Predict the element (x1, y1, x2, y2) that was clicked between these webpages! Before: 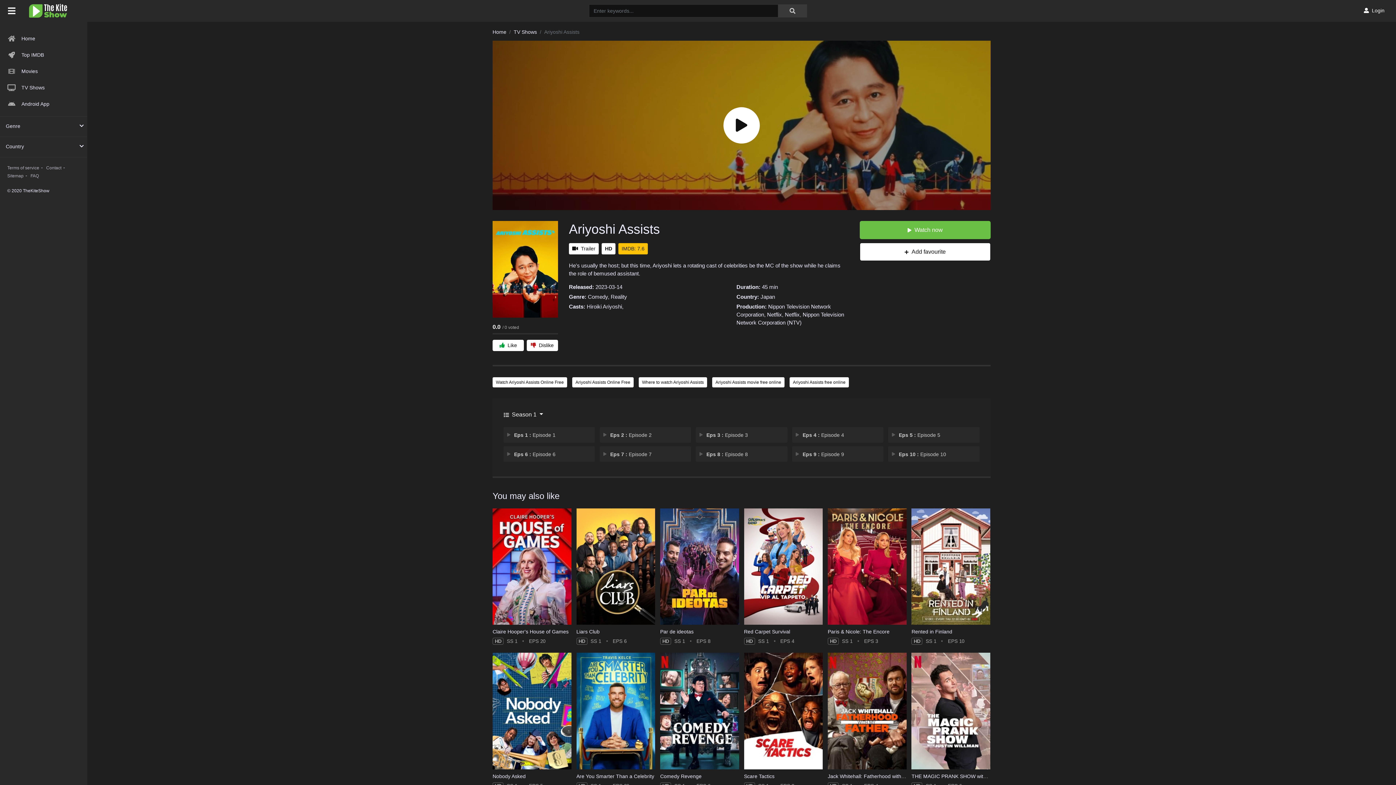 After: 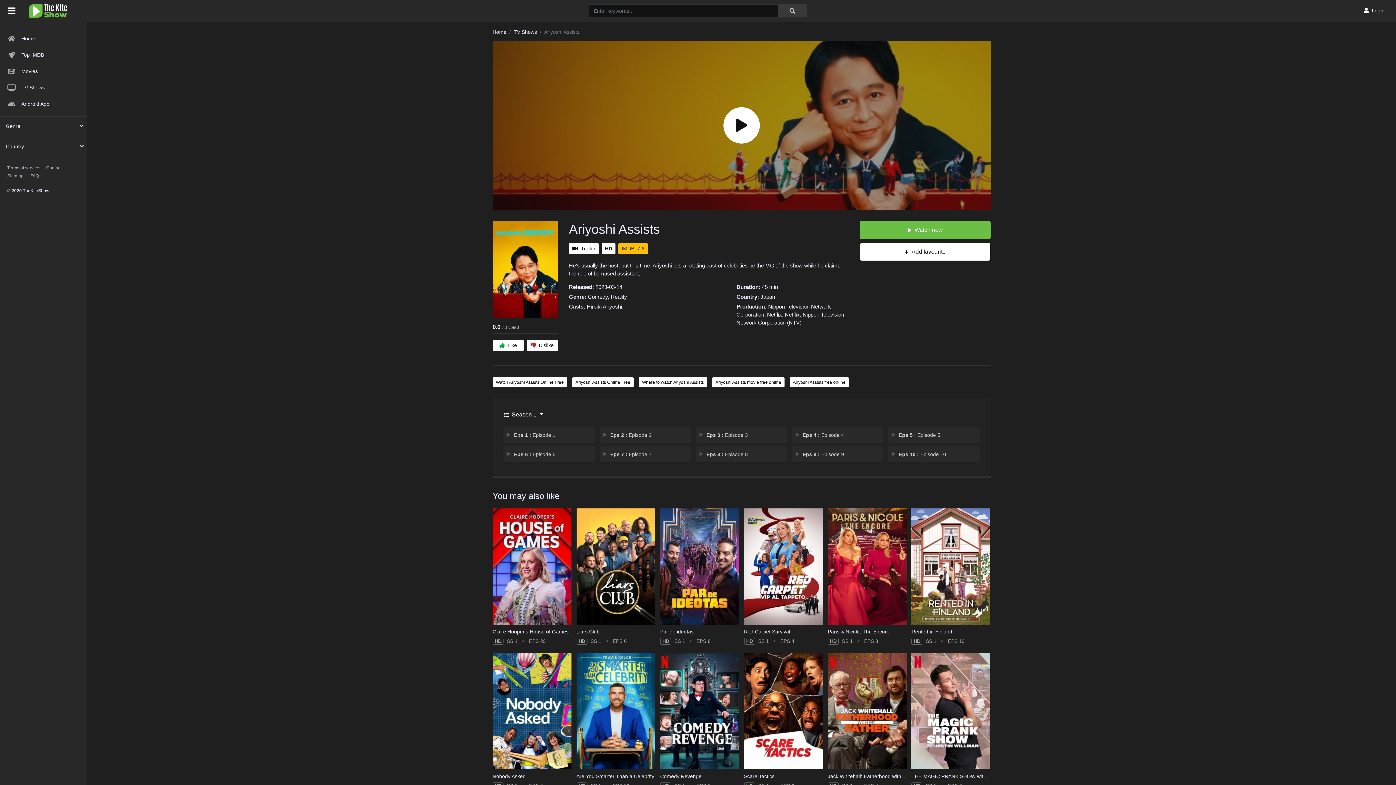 Action: bbox: (569, 221, 660, 236) label: Ariyoshi Assists